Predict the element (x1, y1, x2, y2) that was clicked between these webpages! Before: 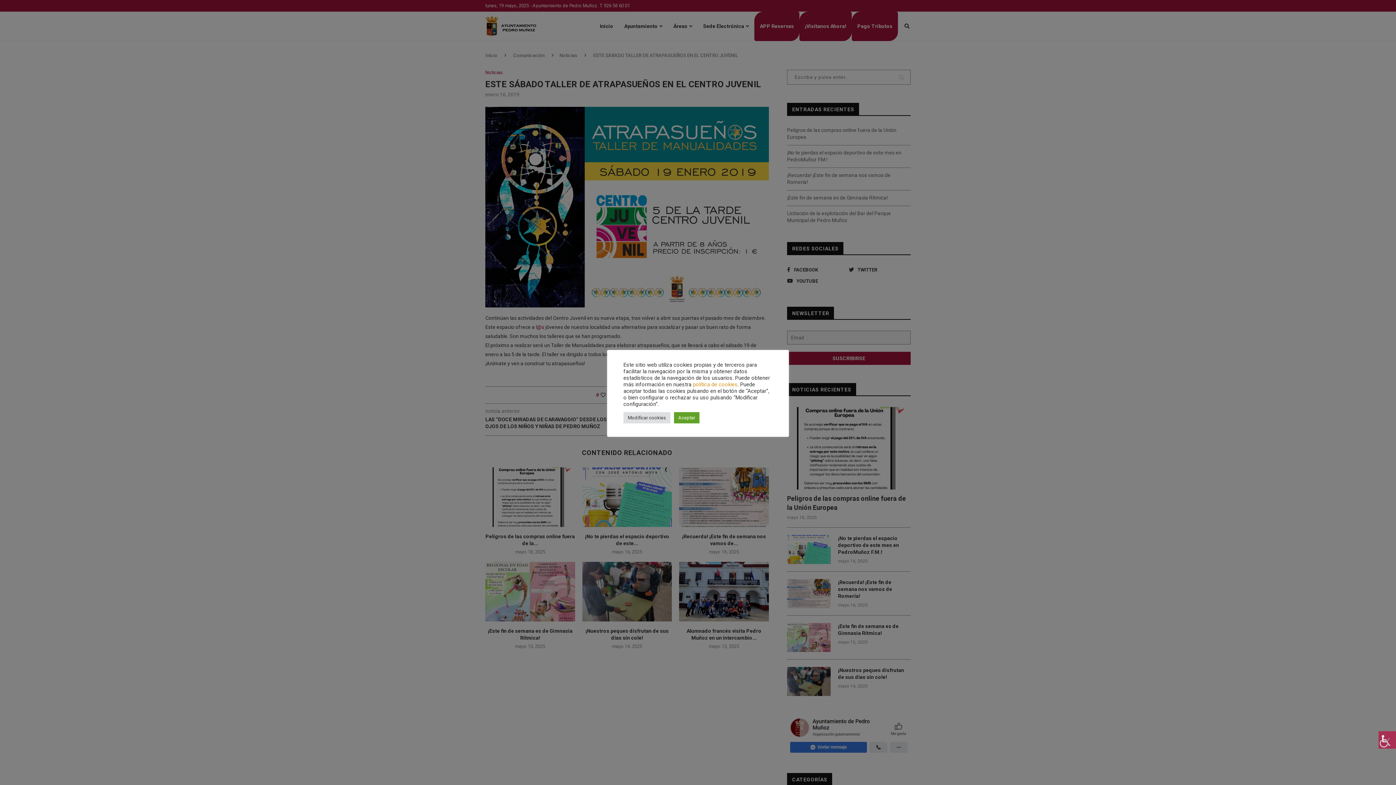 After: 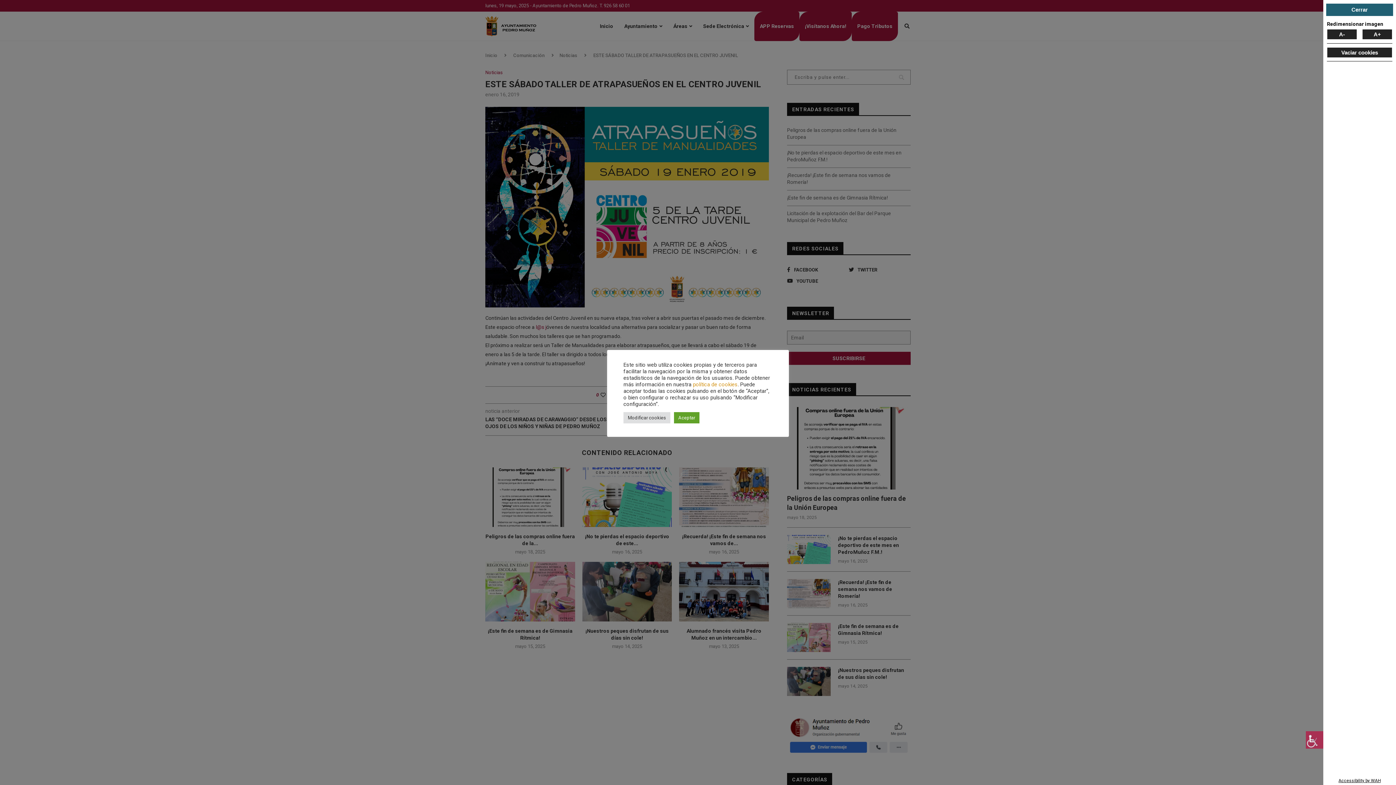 Action: bbox: (1378, 731, 1396, 749) label: Barra lateral del ayudante de accesibilidad